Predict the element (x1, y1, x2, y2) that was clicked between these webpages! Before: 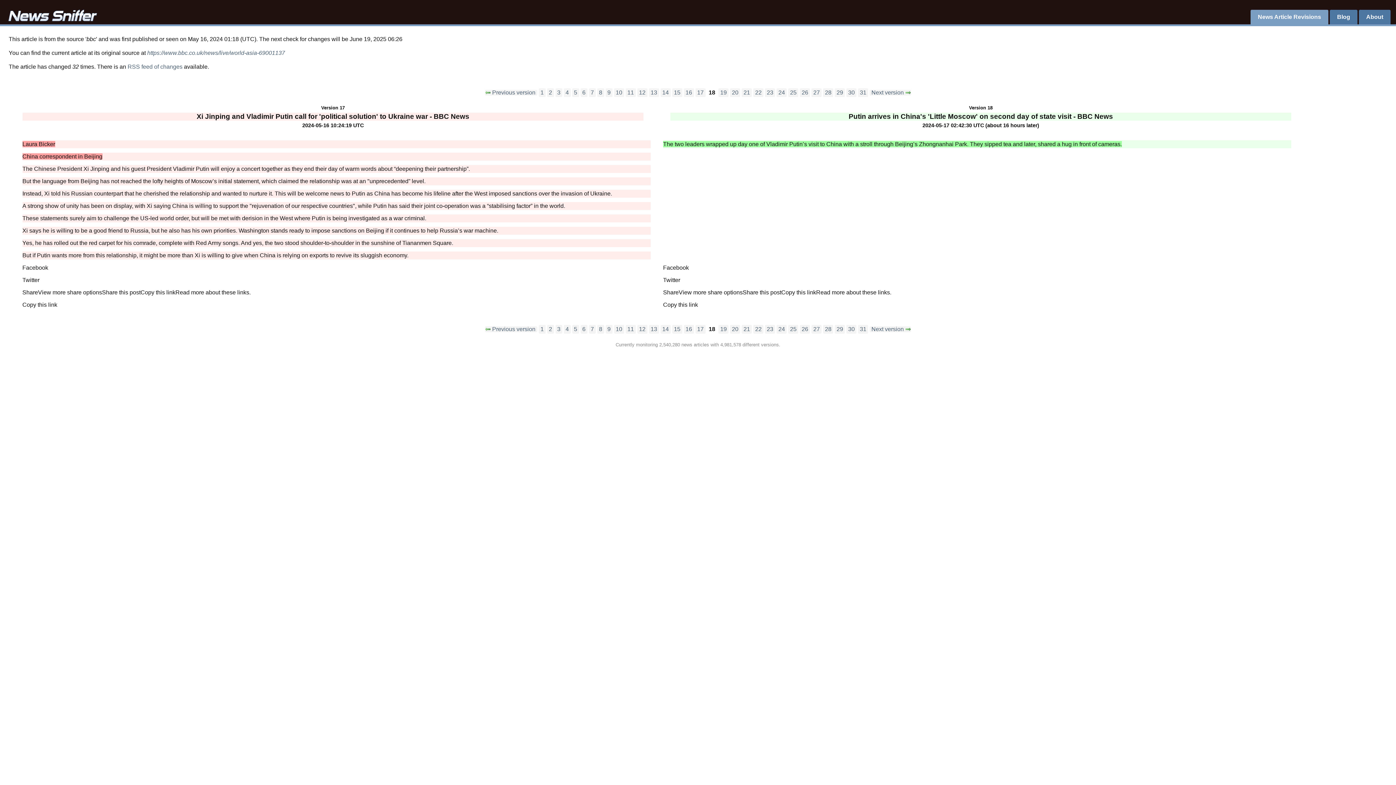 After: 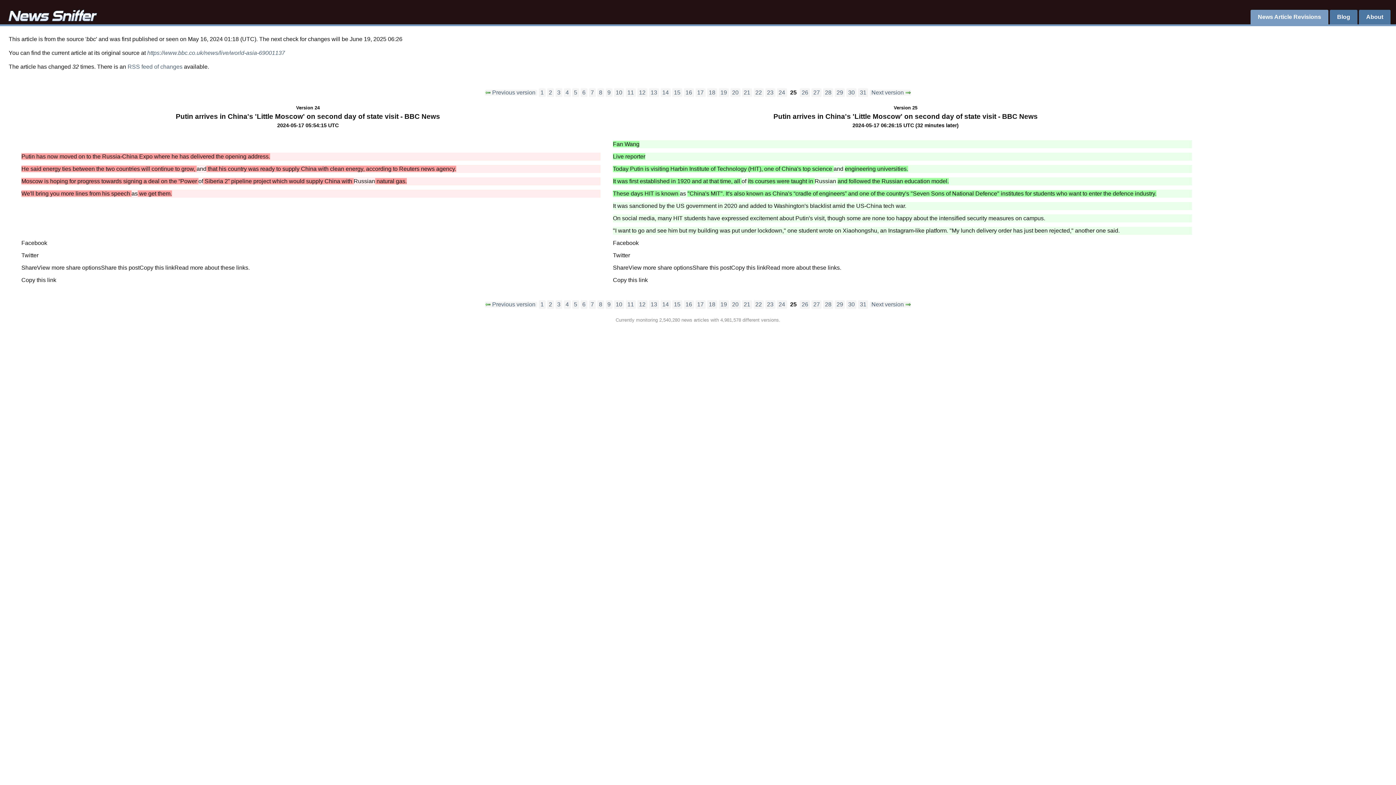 Action: label: 25 bbox: (788, 88, 798, 97)